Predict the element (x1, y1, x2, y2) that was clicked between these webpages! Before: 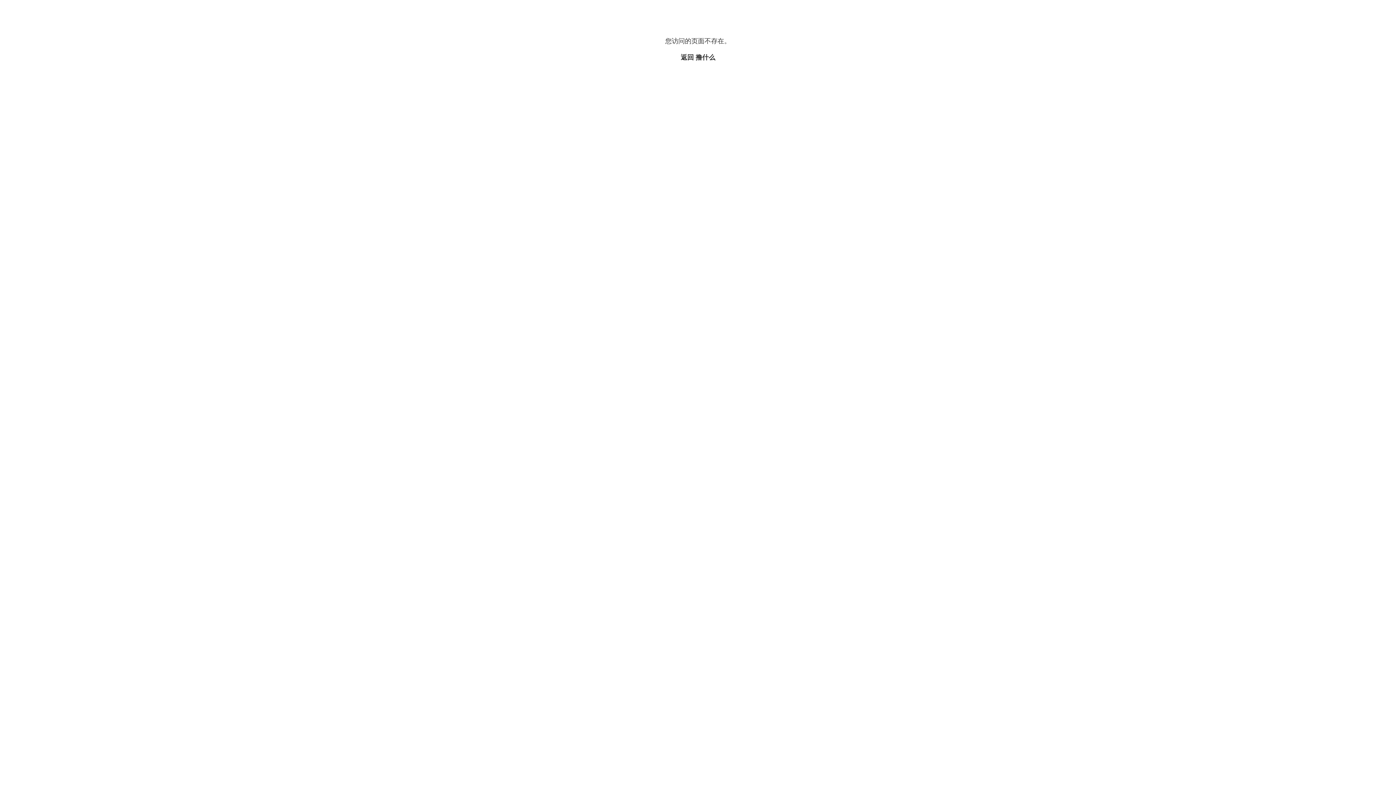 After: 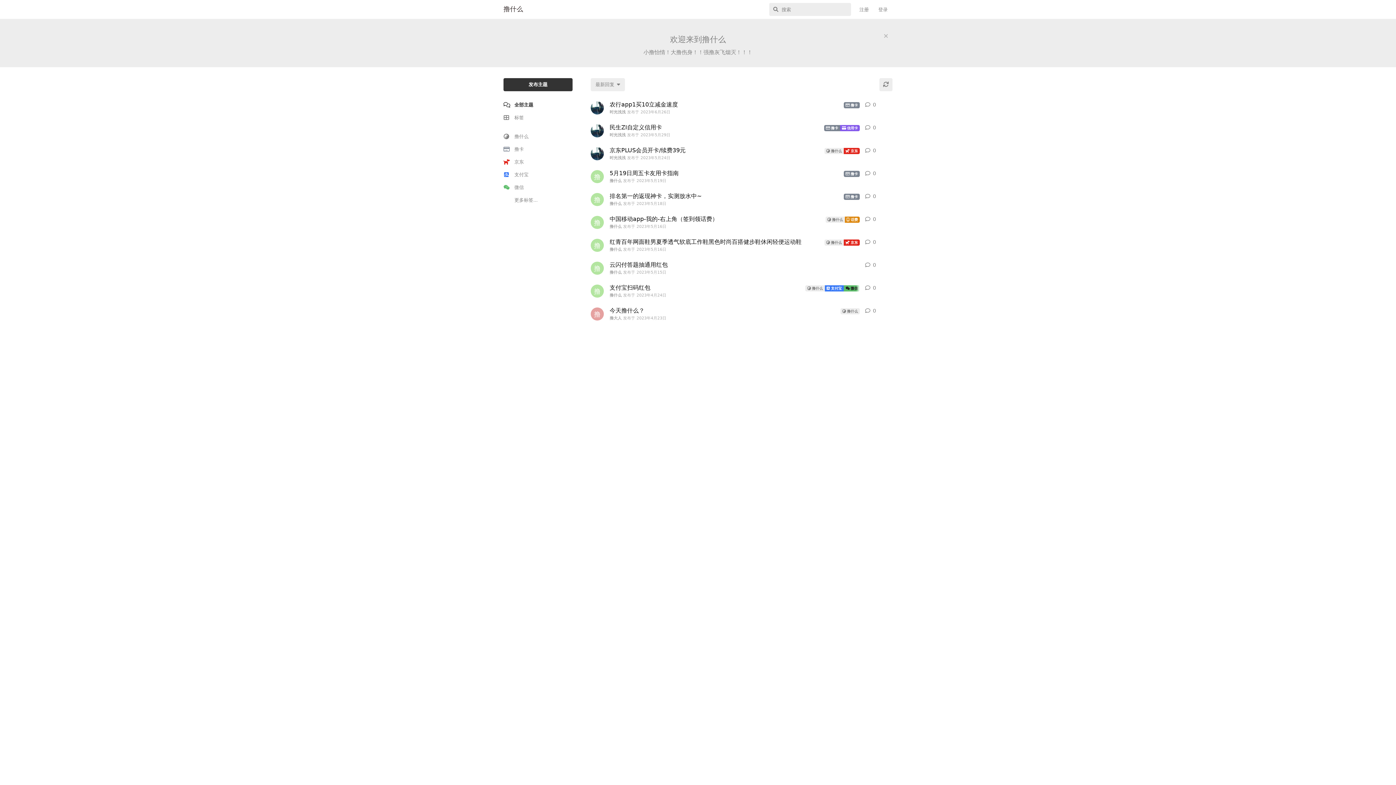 Action: label: 返回 撸什么 bbox: (680, 53, 715, 61)